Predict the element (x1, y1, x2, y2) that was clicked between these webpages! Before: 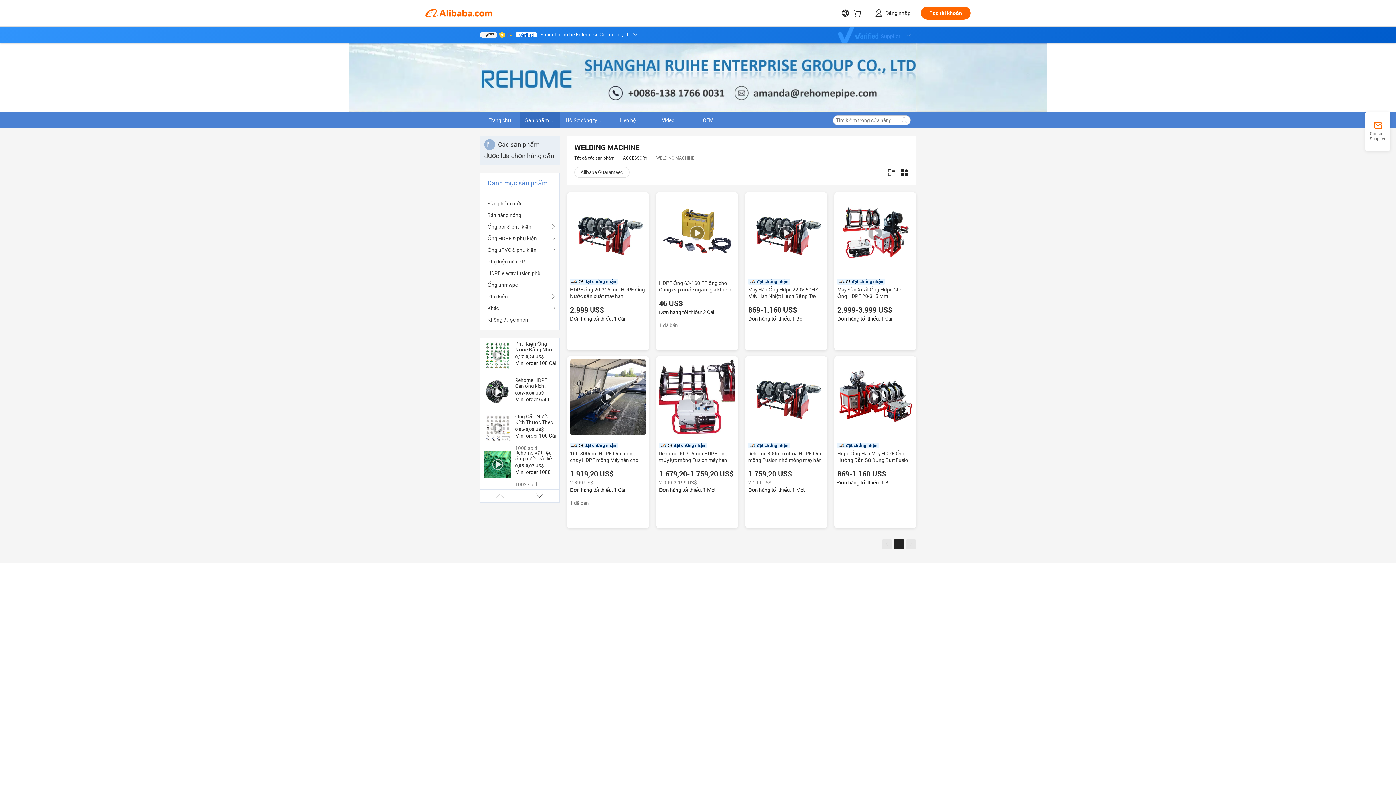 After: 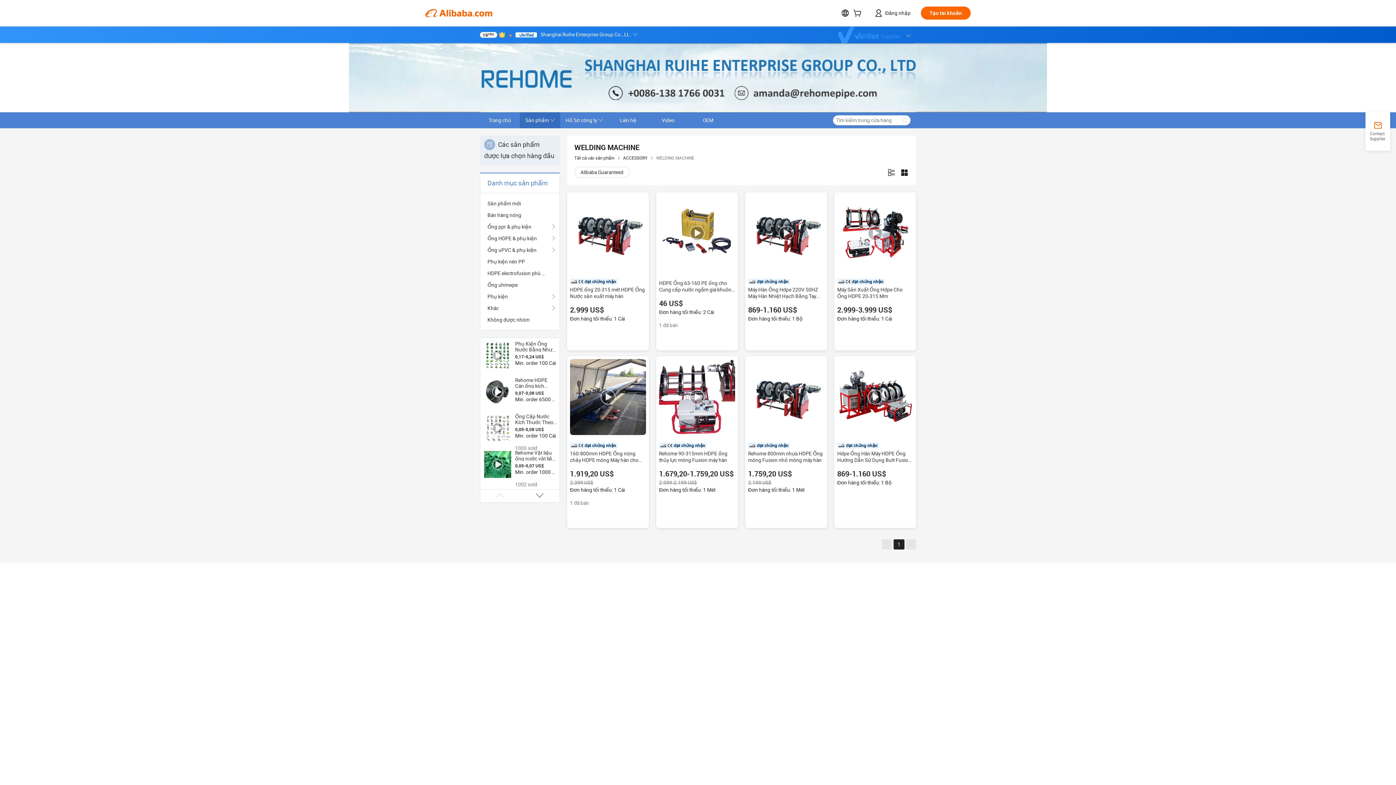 Action: bbox: (570, 195, 646, 271)